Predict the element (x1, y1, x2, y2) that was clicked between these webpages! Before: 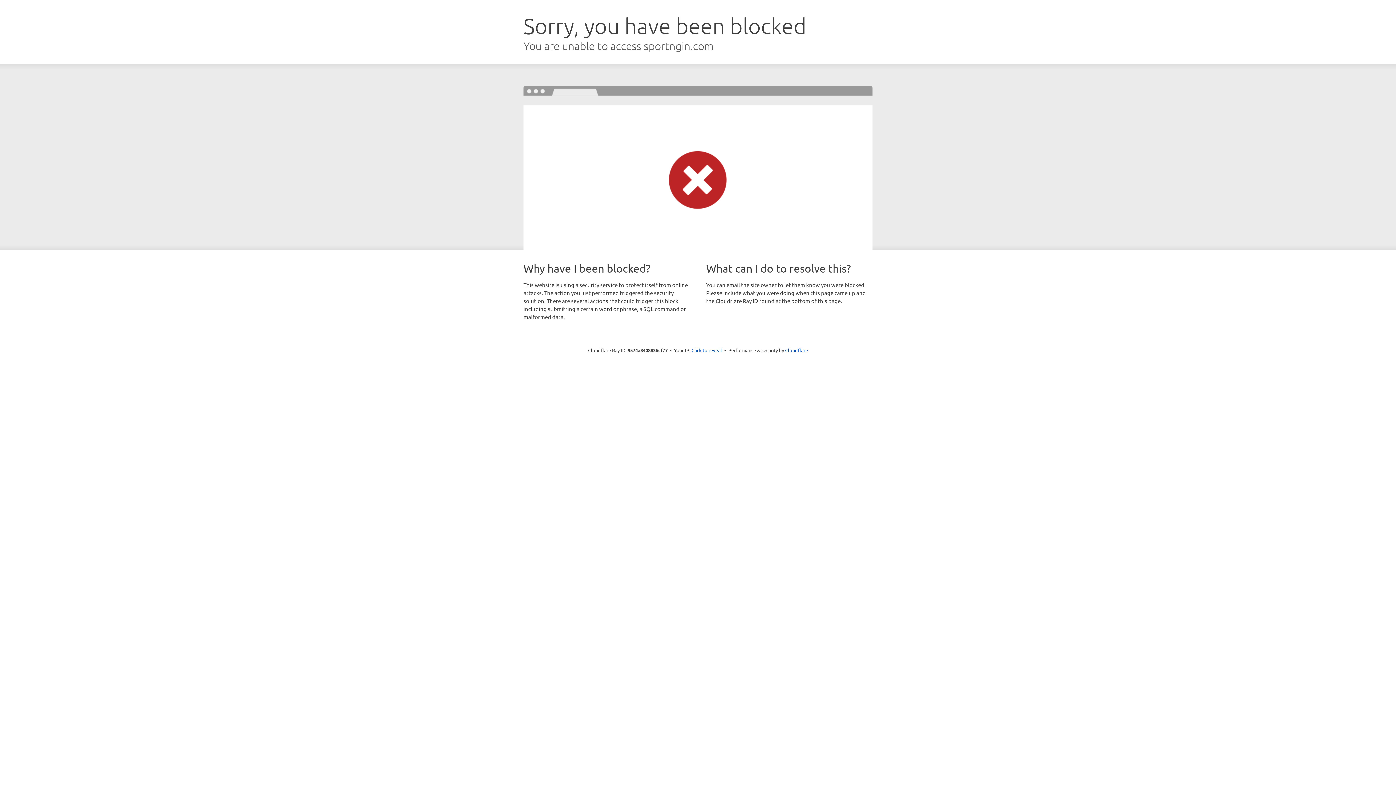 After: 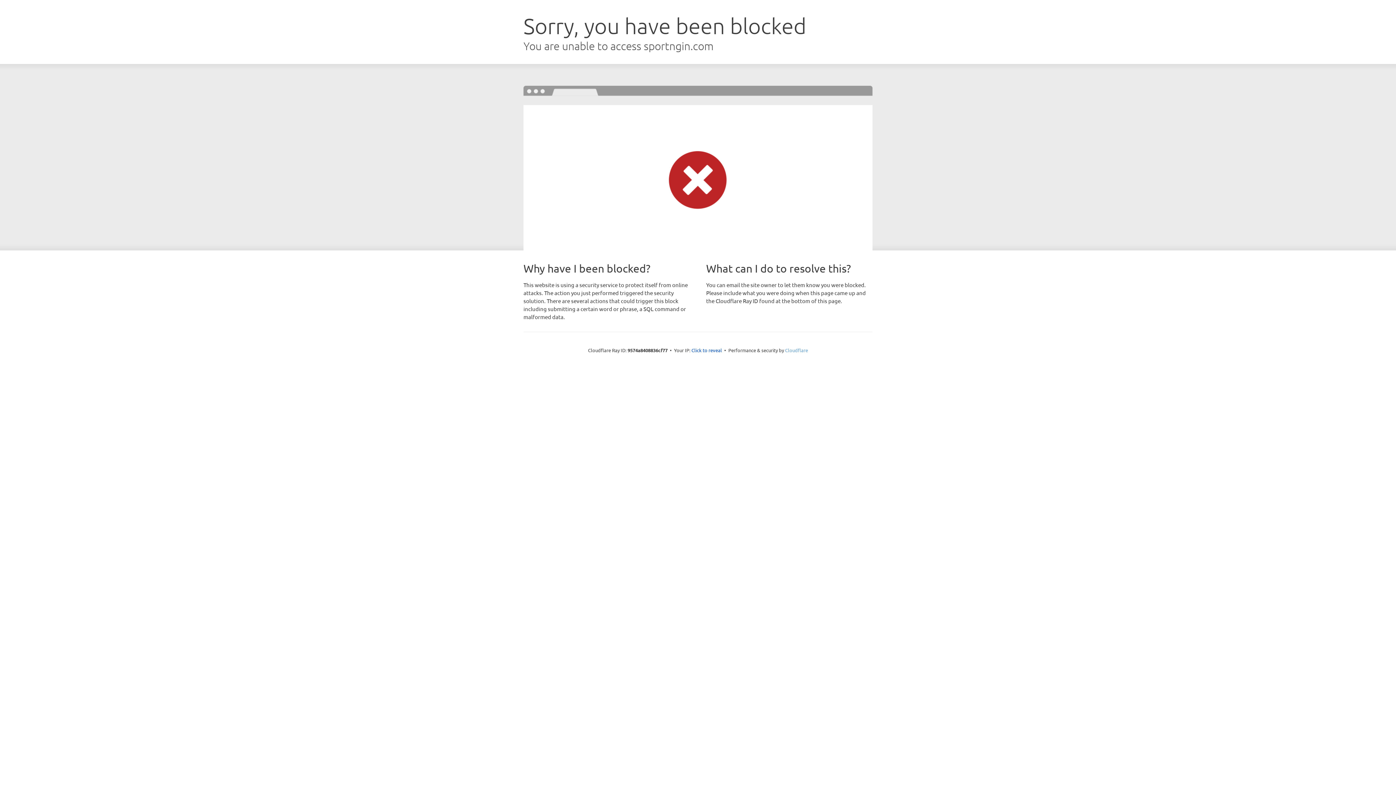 Action: label: Cloudflare bbox: (785, 347, 808, 353)